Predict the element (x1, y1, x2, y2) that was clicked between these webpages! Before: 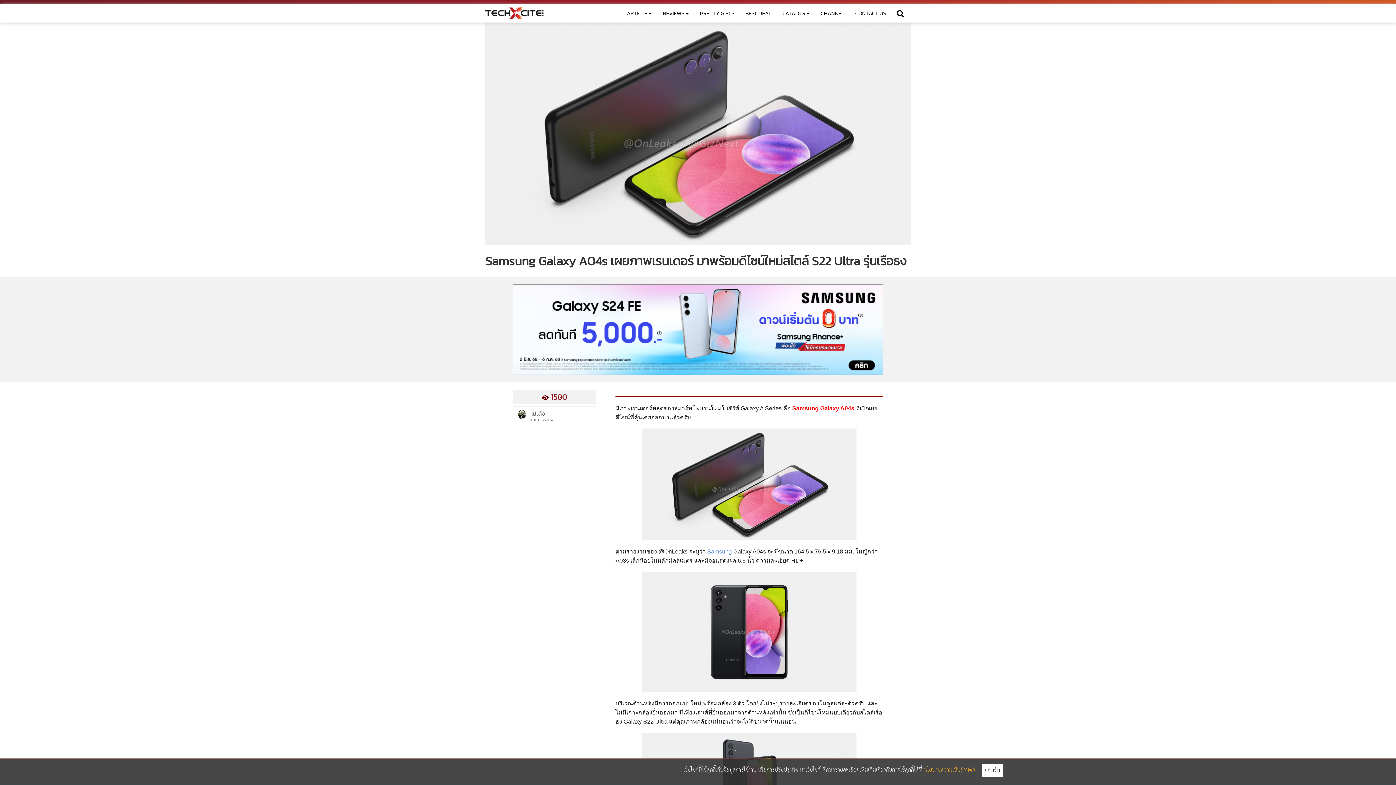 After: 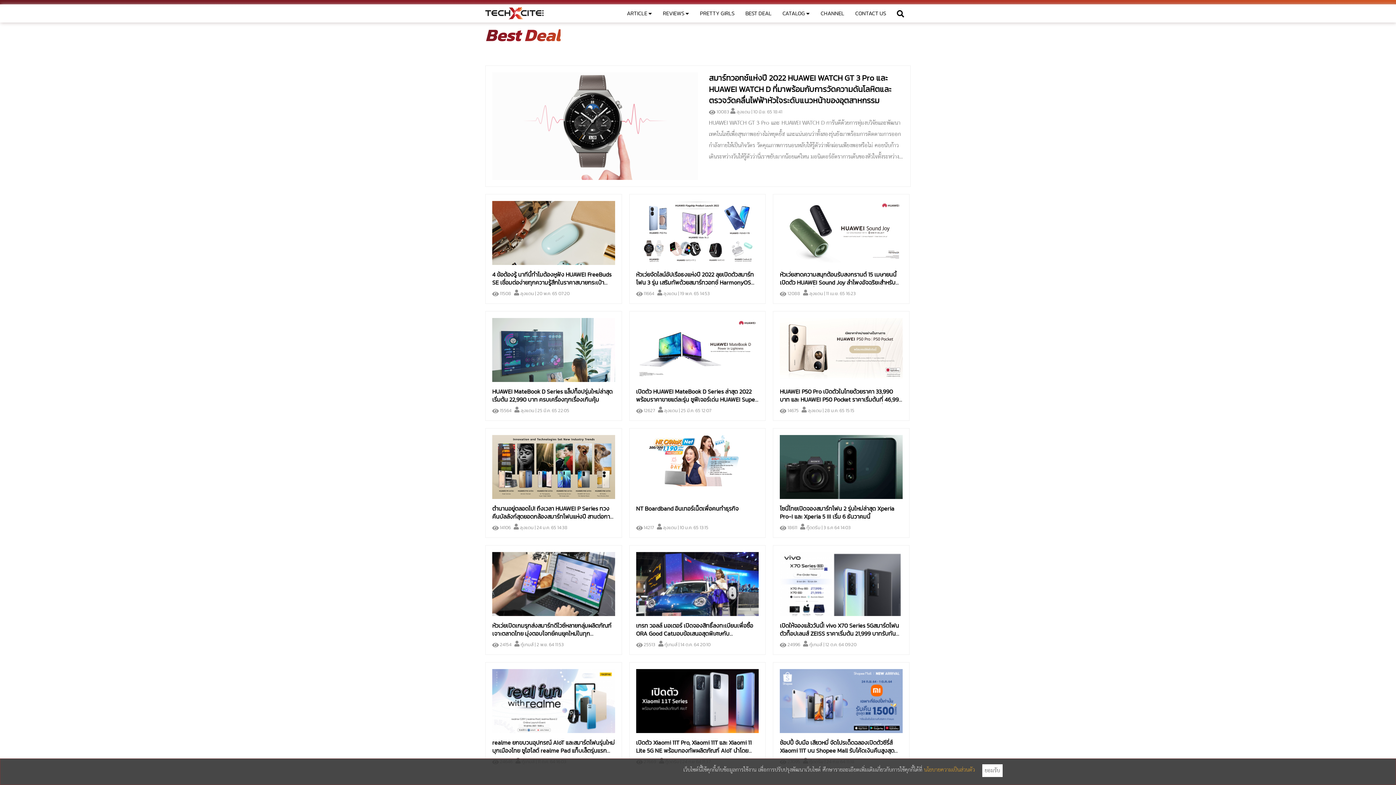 Action: bbox: (740, 4, 777, 22) label: BEST DEAL